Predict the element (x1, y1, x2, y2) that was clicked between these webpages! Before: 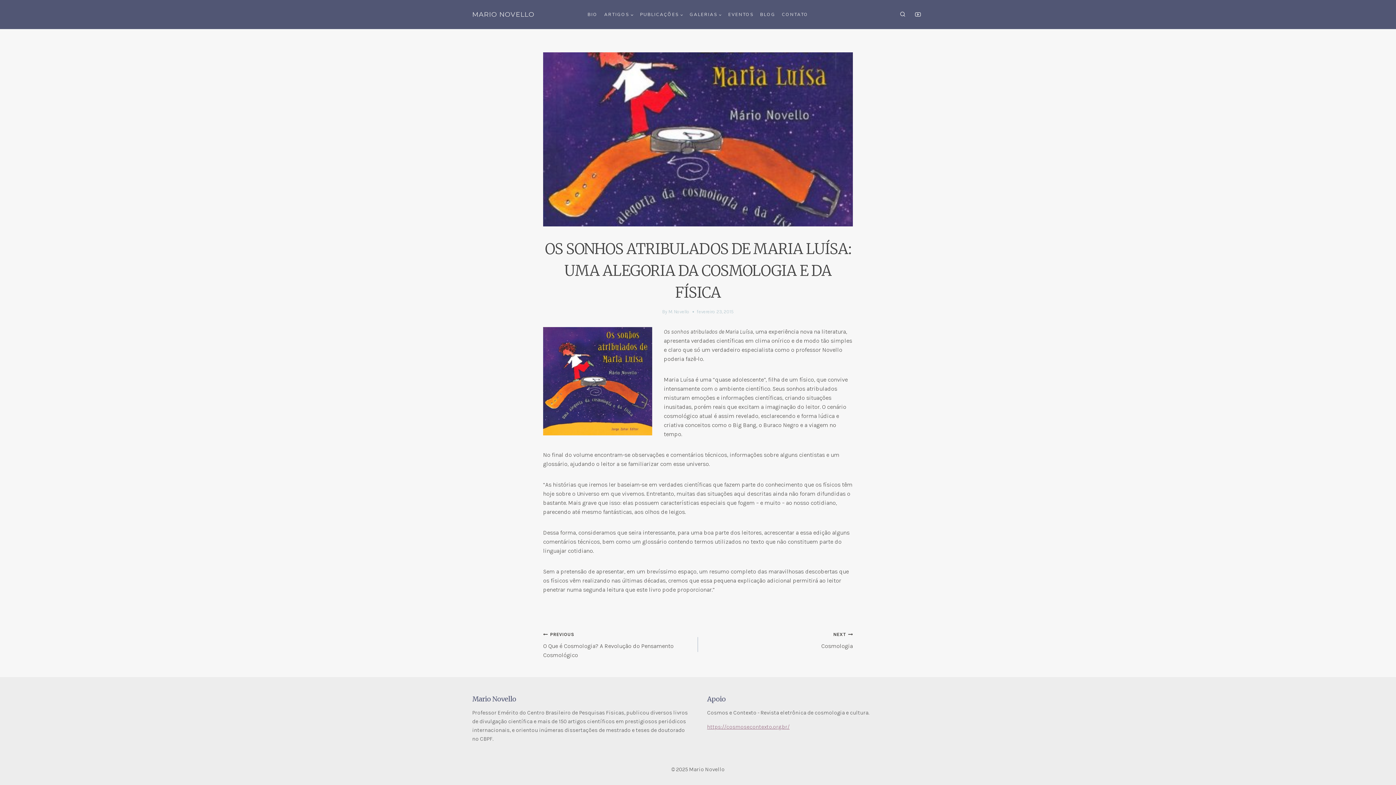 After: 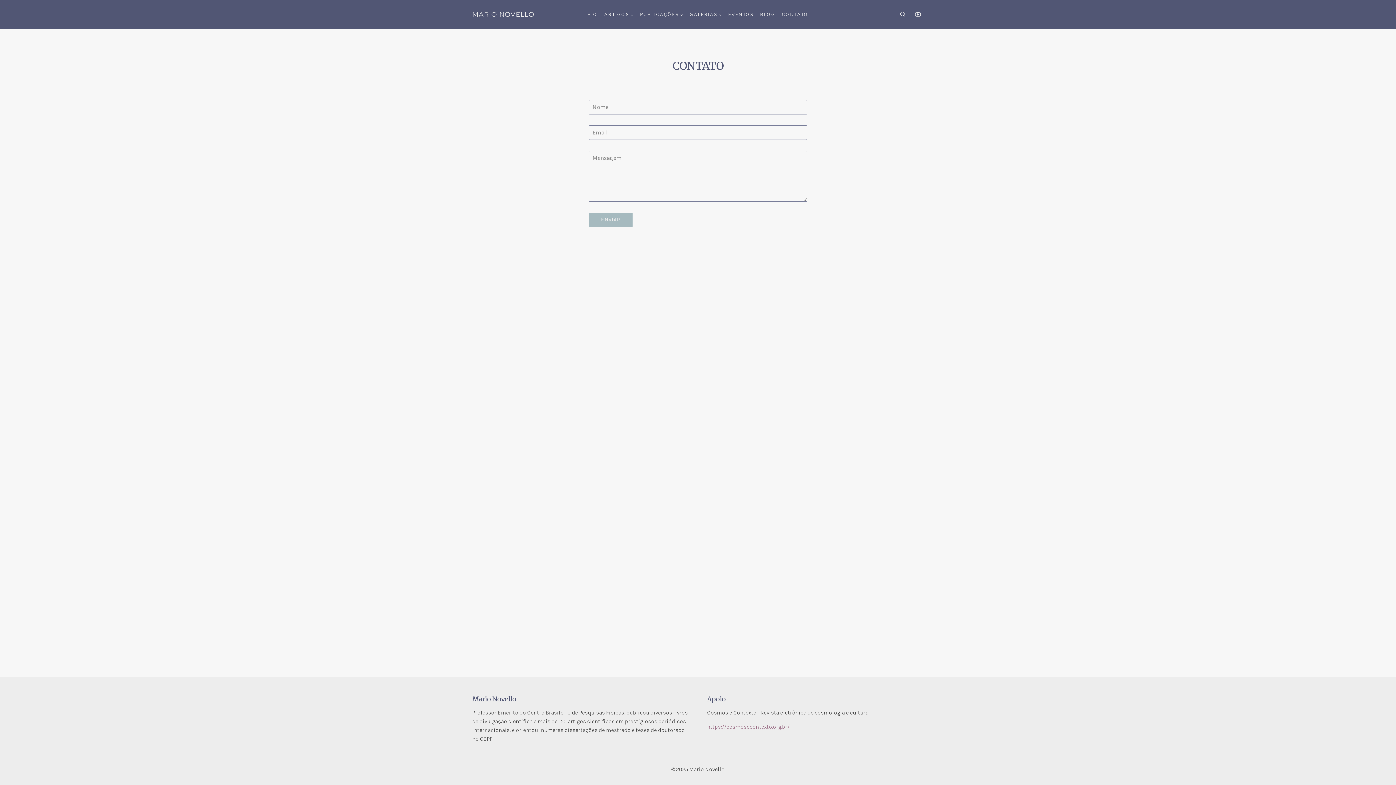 Action: label: CONTATO bbox: (778, 10, 811, 18)